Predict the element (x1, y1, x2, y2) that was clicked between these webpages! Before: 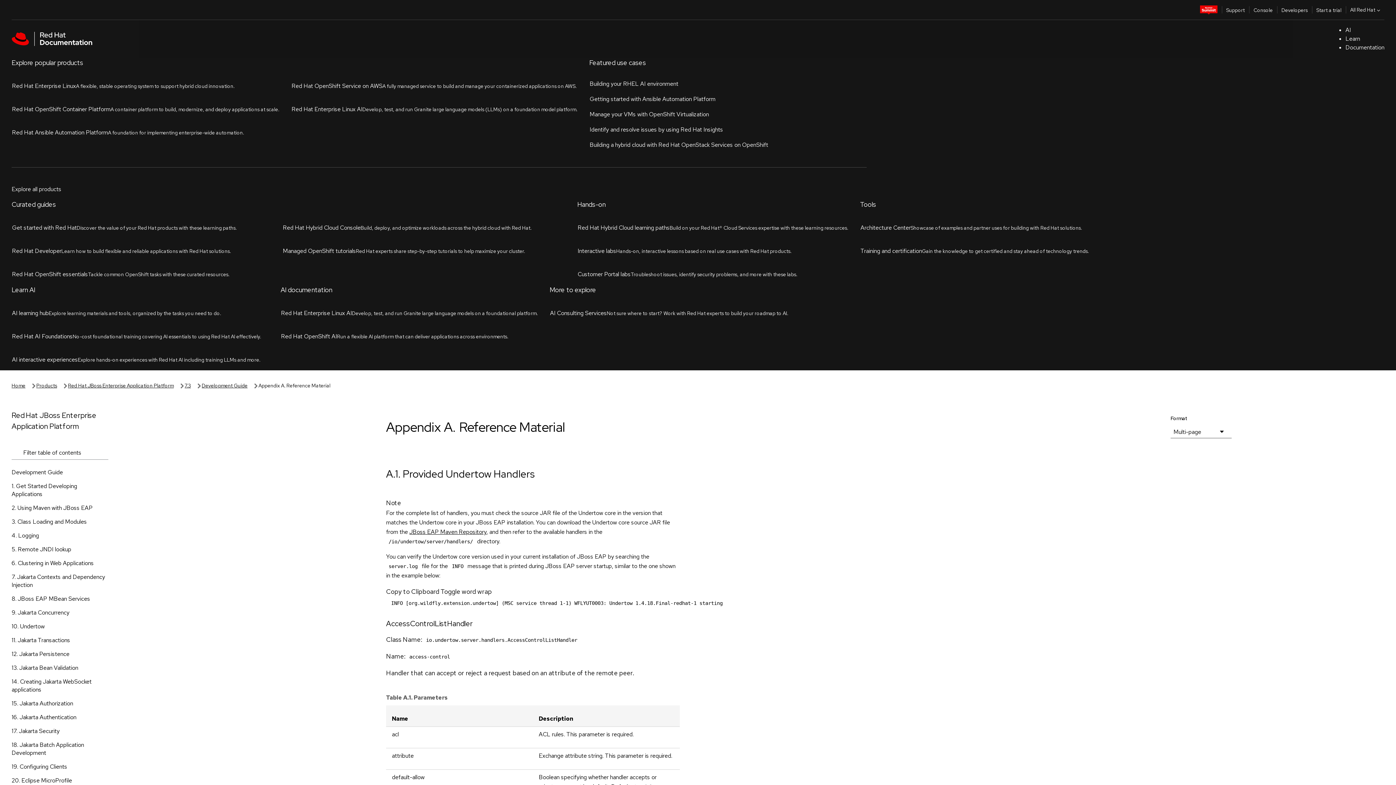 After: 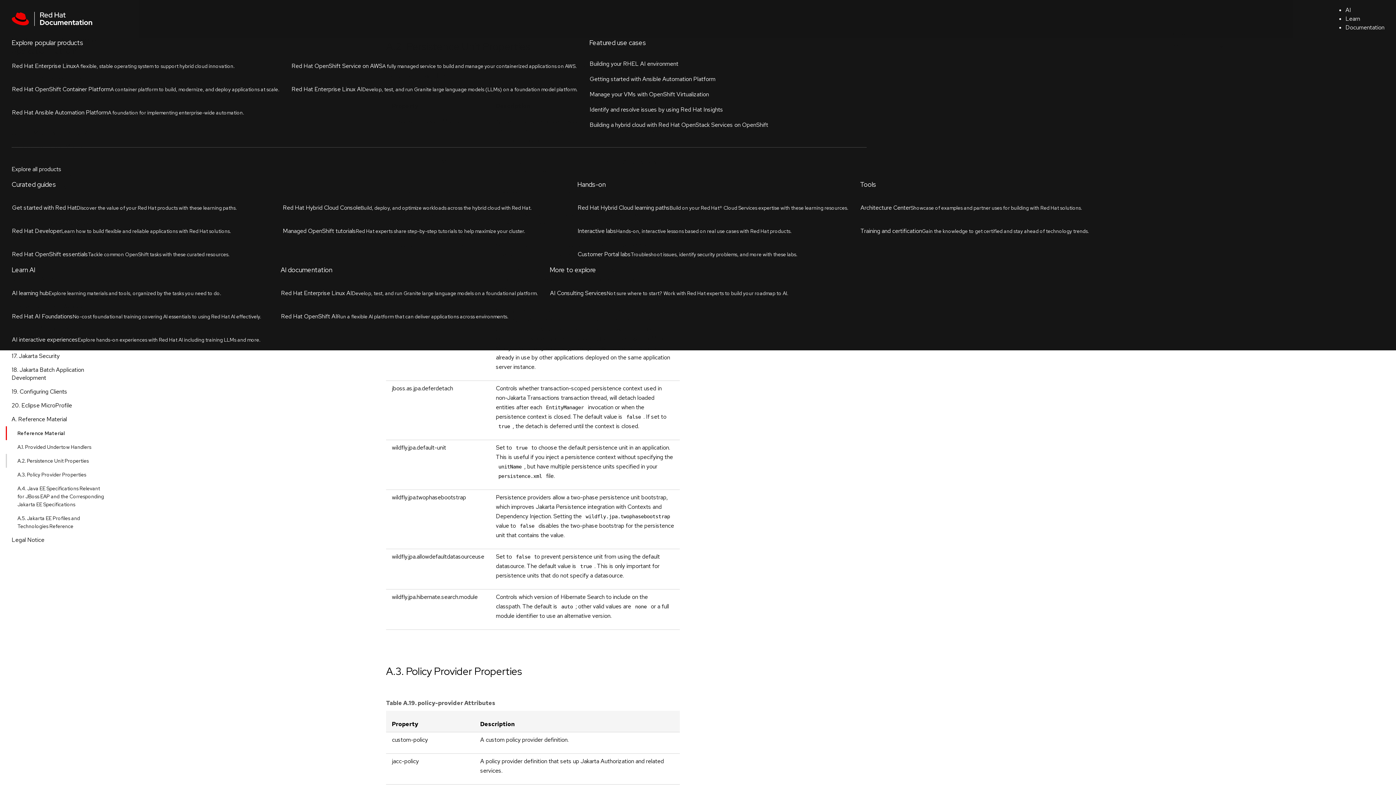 Action: bbox: (5, 505, 120, 518) label: A.2. Persistence Unit Properties